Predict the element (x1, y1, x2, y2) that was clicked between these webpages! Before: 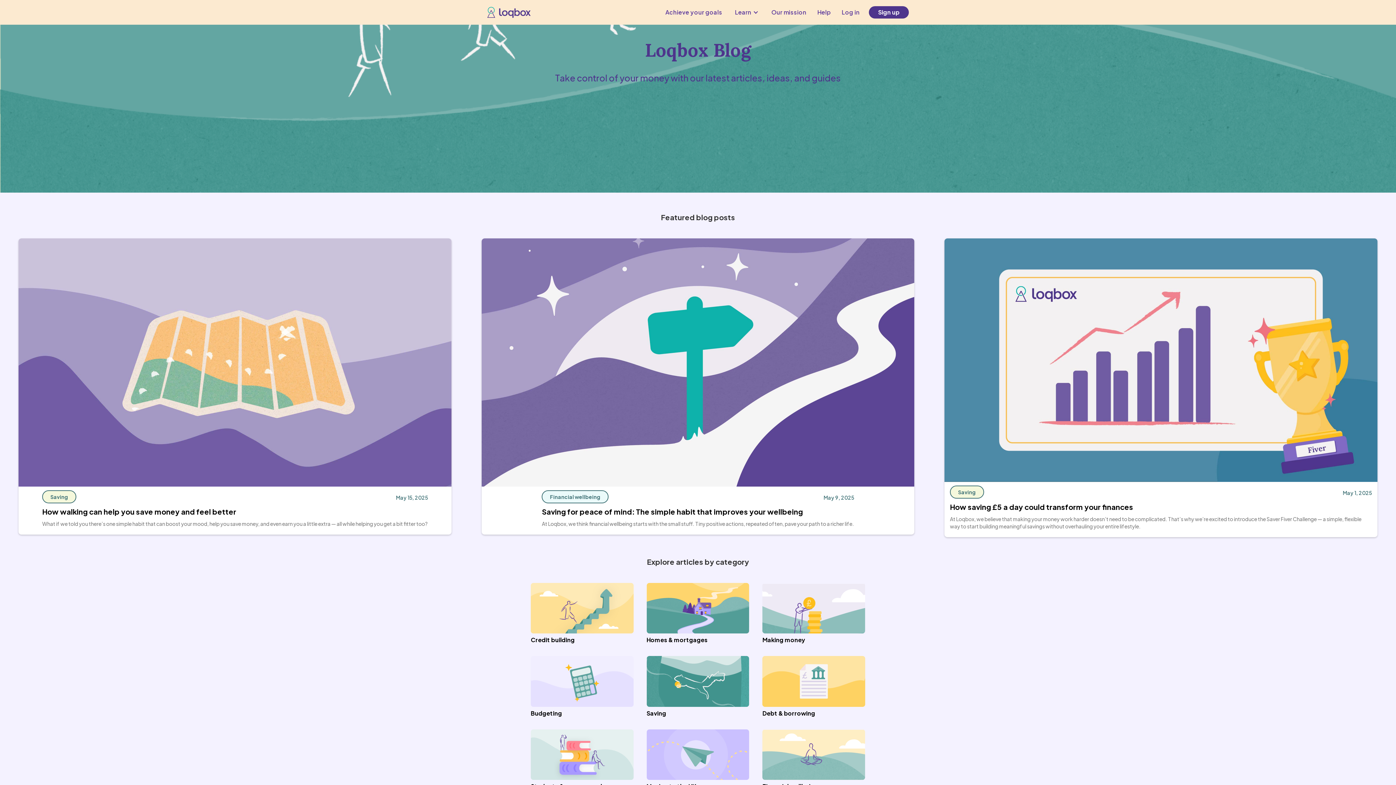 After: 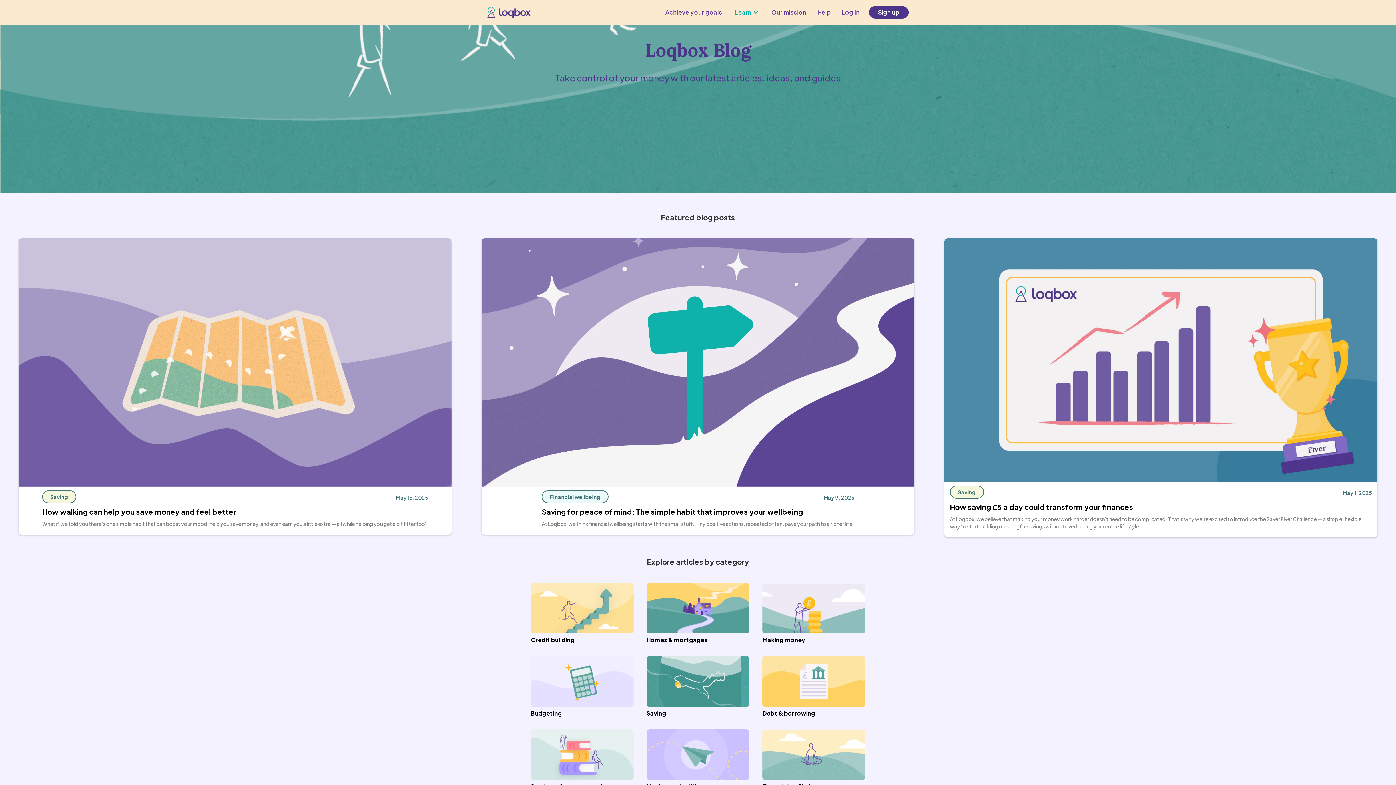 Action: label: Learn bbox: (727, 1, 766, 23)